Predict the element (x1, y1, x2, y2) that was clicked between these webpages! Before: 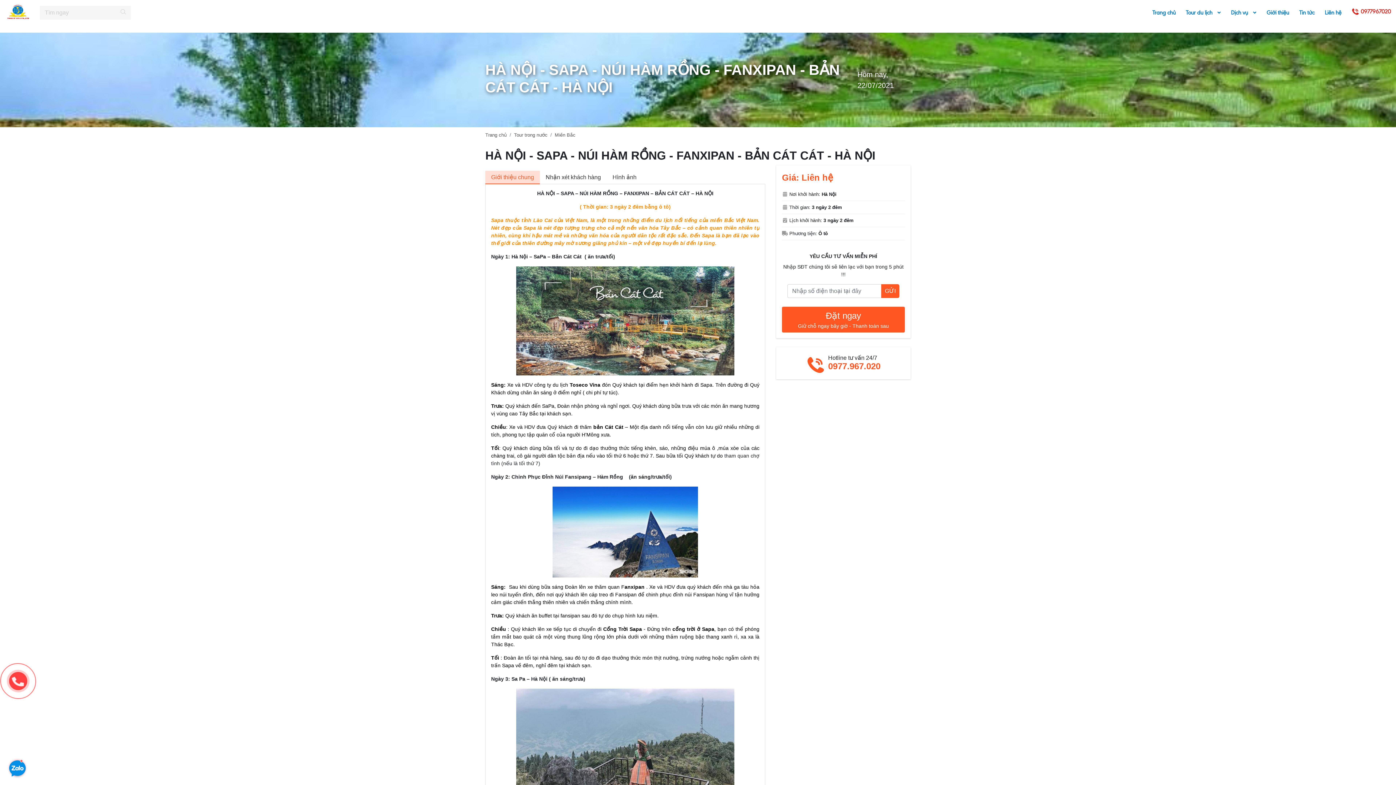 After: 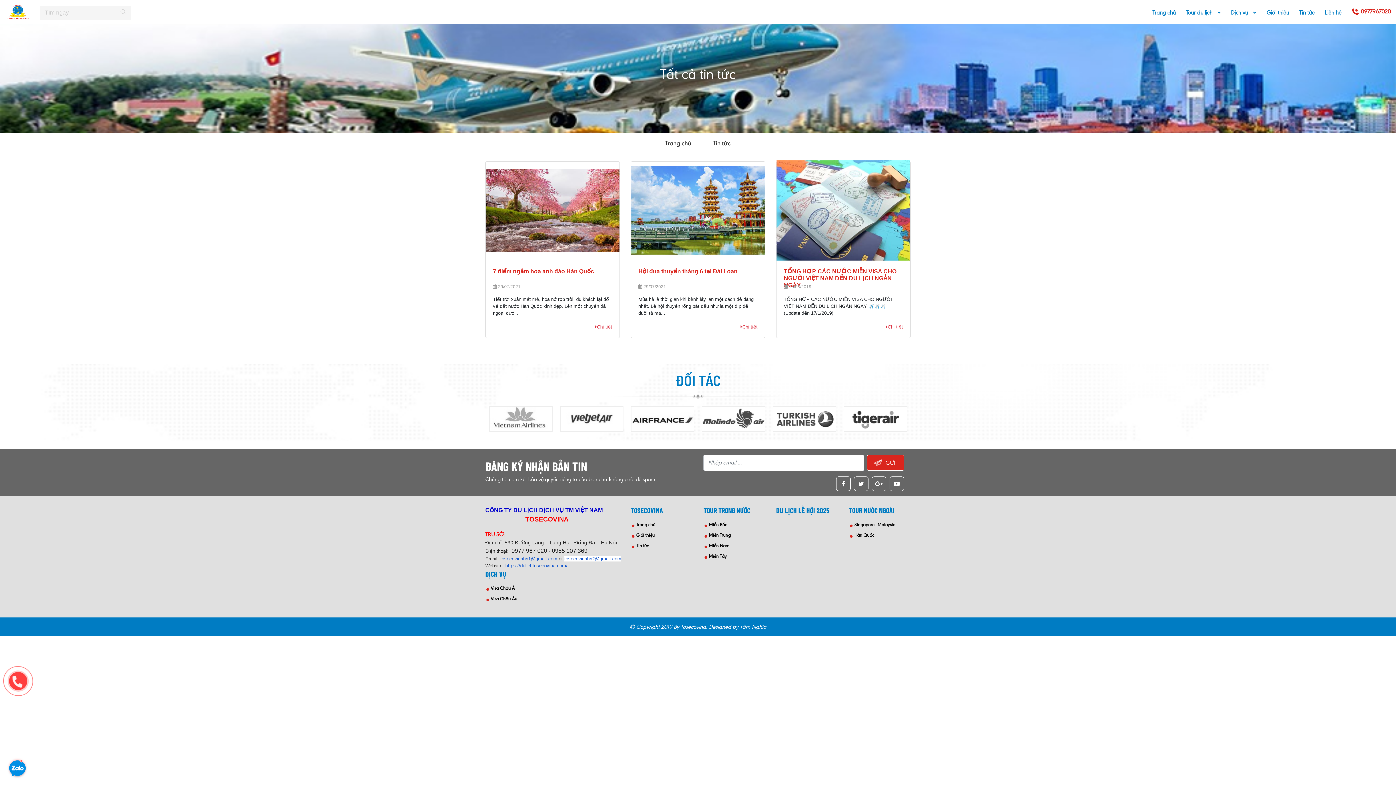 Action: bbox: (1294, 9, 1320, 16) label: Tin tức